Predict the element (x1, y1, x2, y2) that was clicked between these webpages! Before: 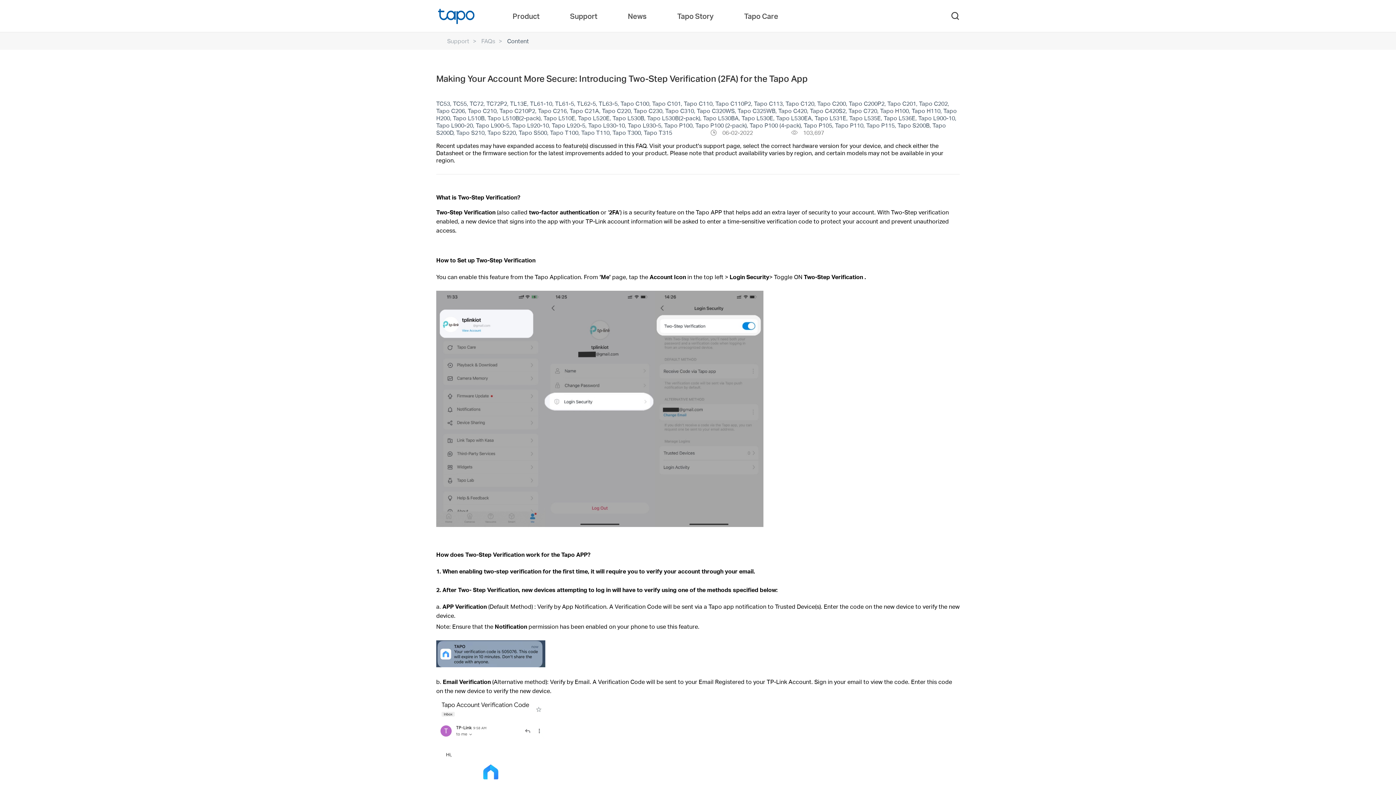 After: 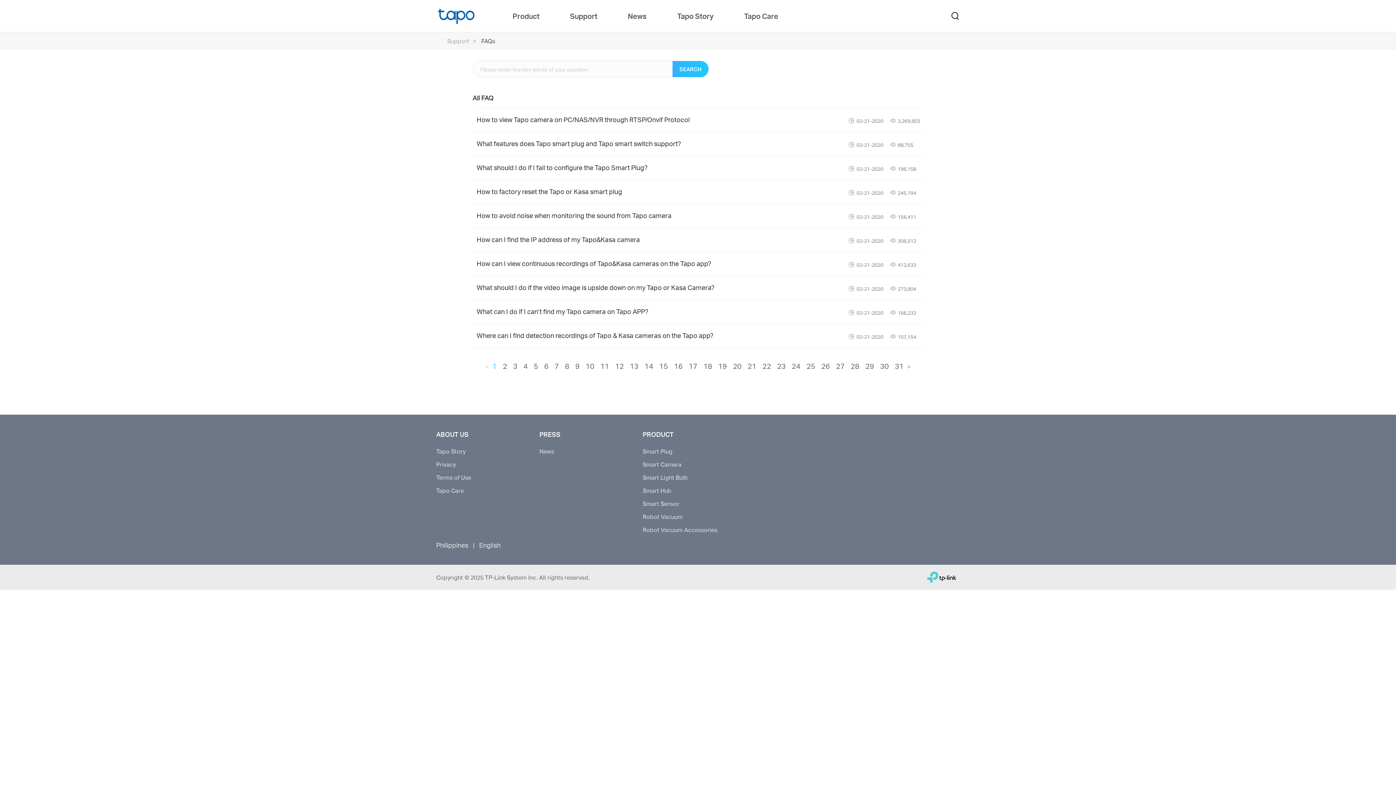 Action: bbox: (481, 37, 495, 44) label: FAQs